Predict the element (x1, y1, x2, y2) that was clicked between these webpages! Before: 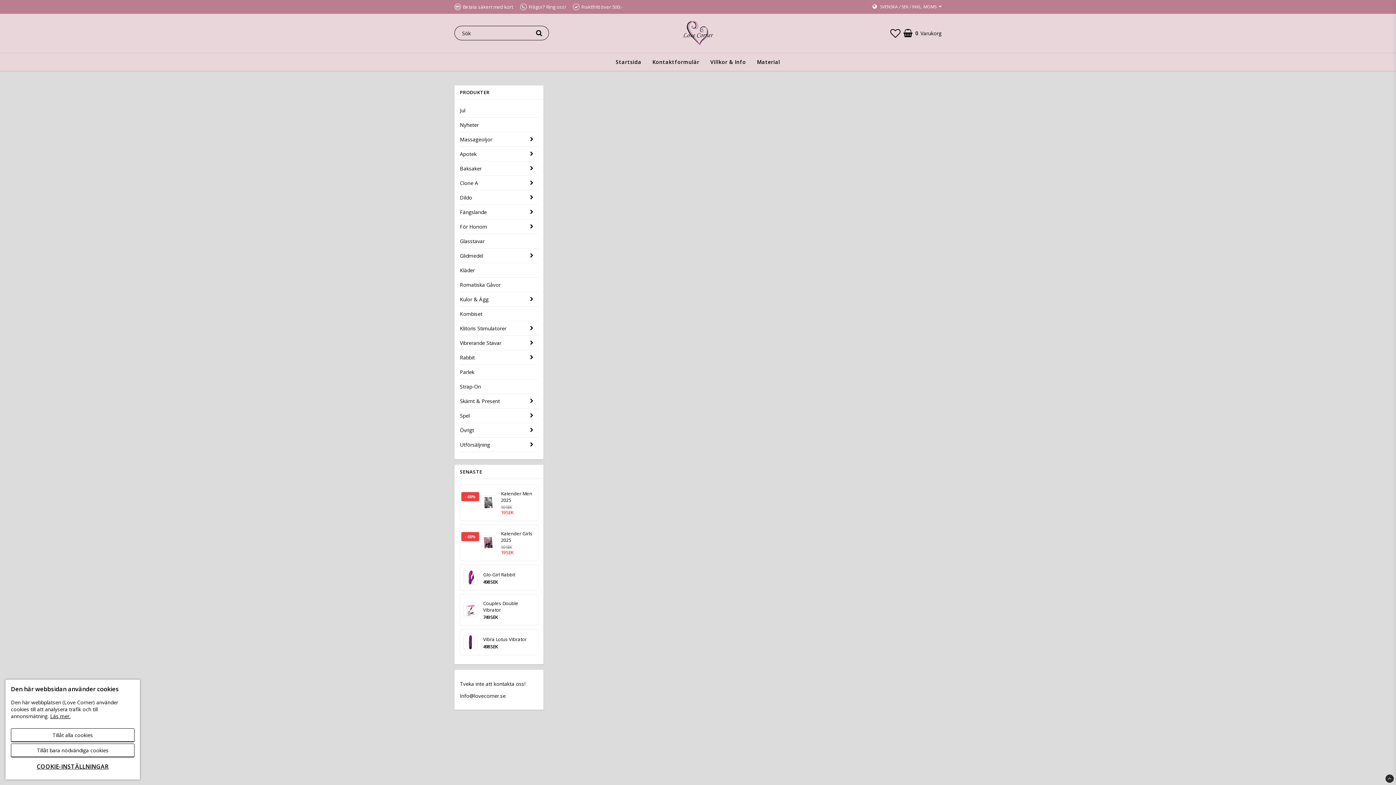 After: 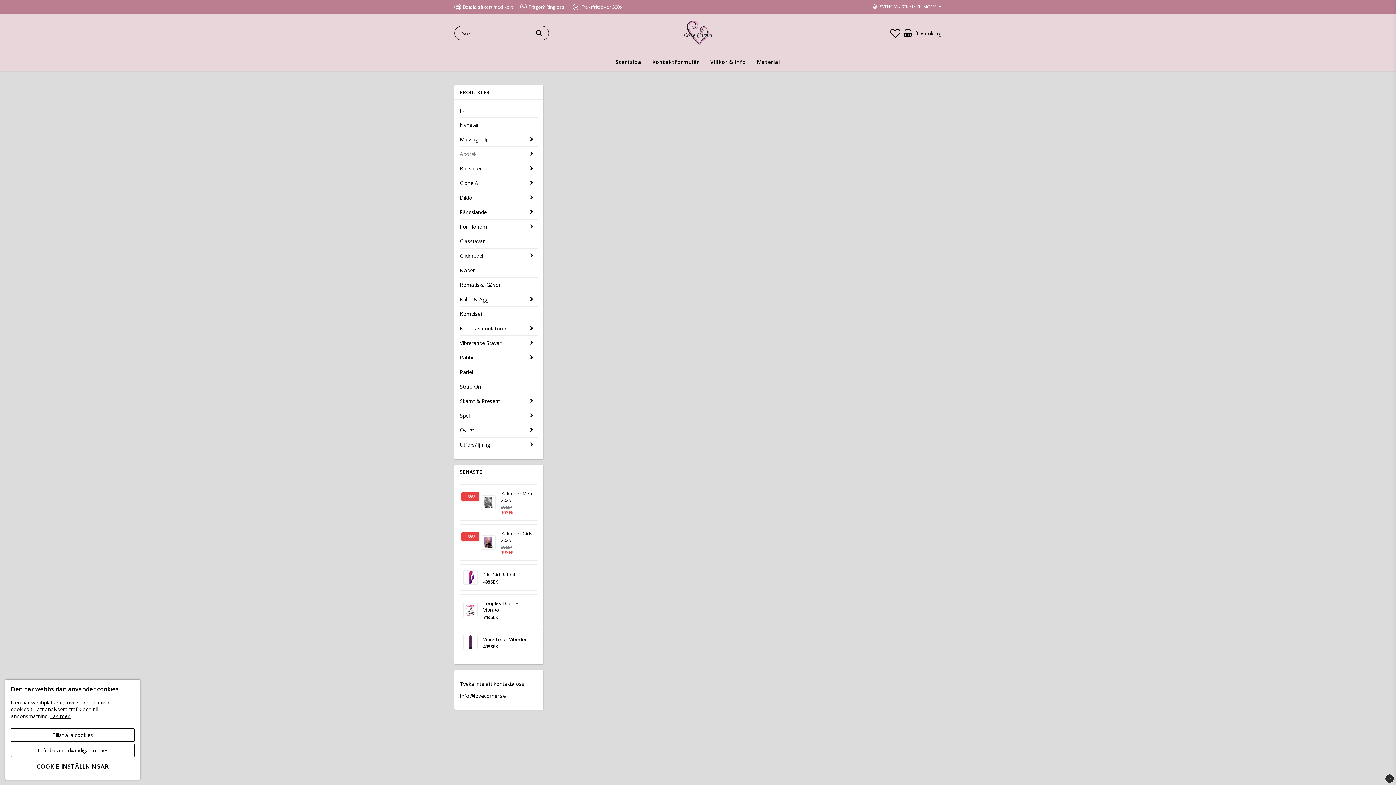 Action: label: Apotek bbox: (460, 146, 525, 160)